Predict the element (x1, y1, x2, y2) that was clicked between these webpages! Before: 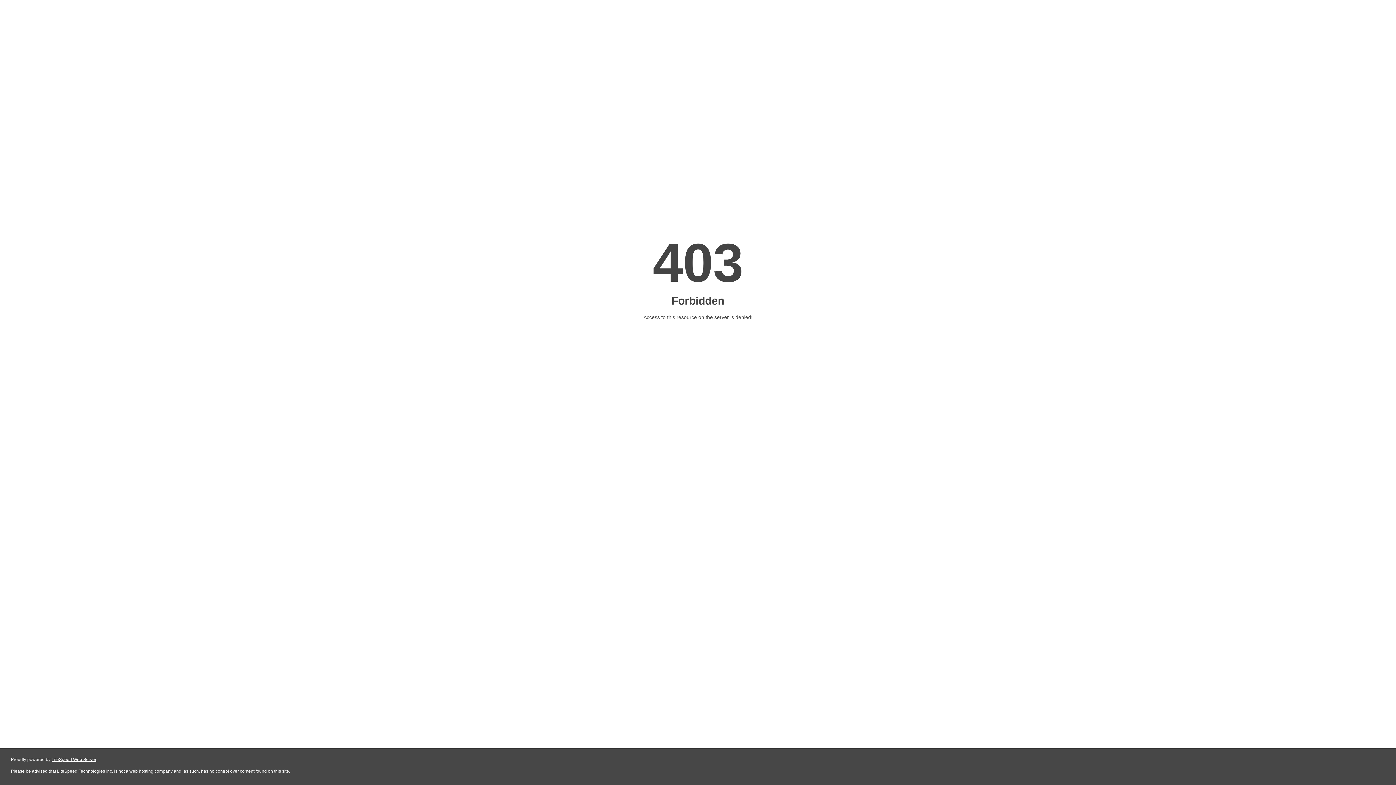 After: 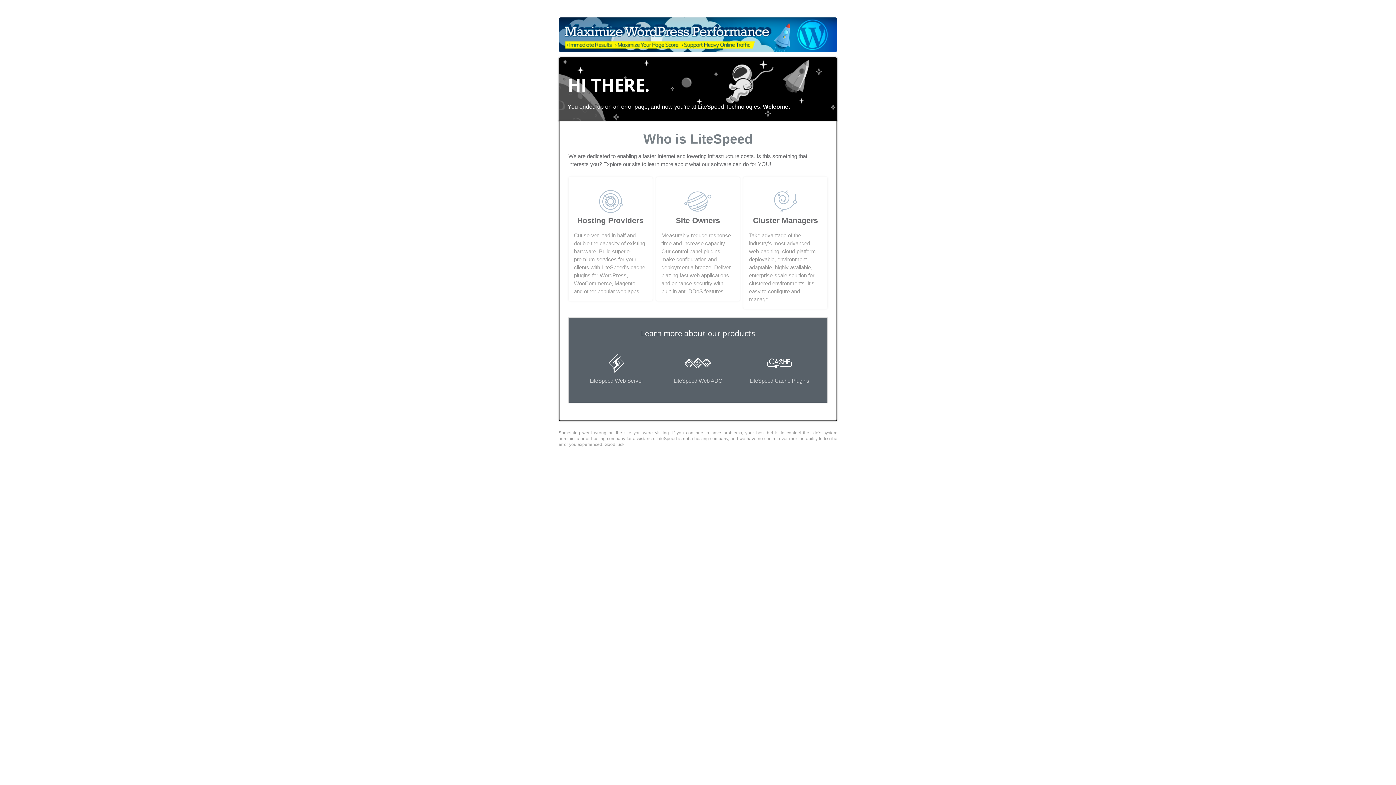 Action: bbox: (51, 757, 96, 762) label: LiteSpeed Web Server